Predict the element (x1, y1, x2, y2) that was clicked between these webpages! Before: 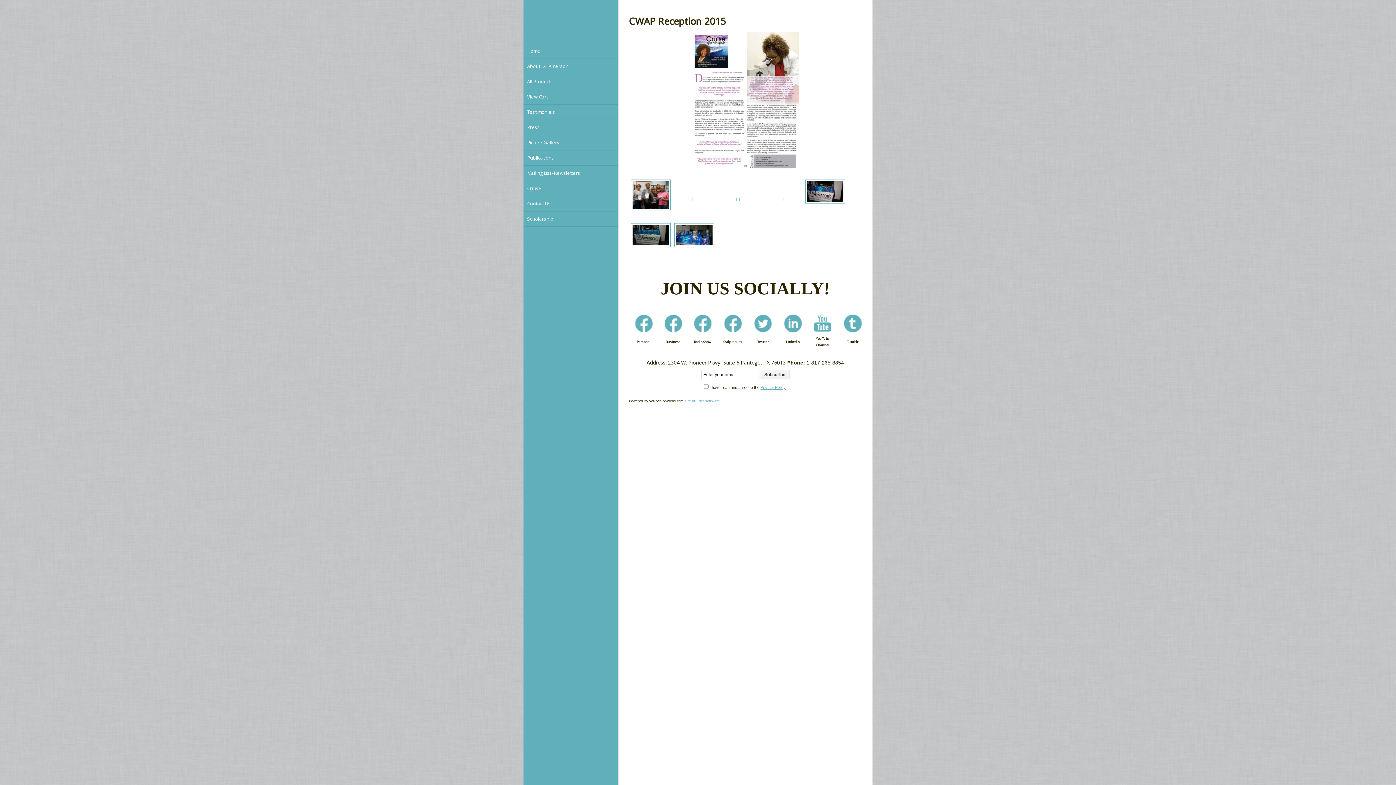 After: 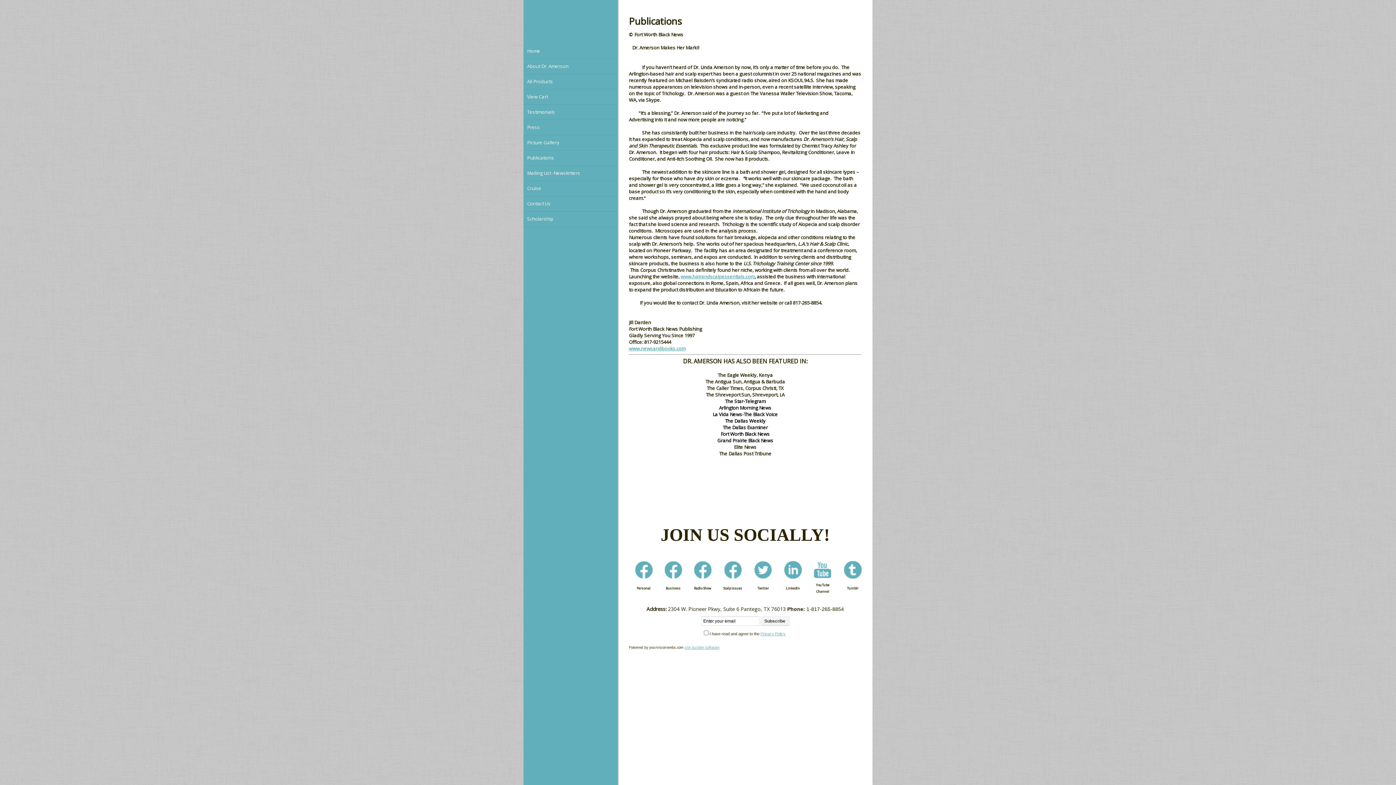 Action: bbox: (527, 150, 607, 165) label: Publications